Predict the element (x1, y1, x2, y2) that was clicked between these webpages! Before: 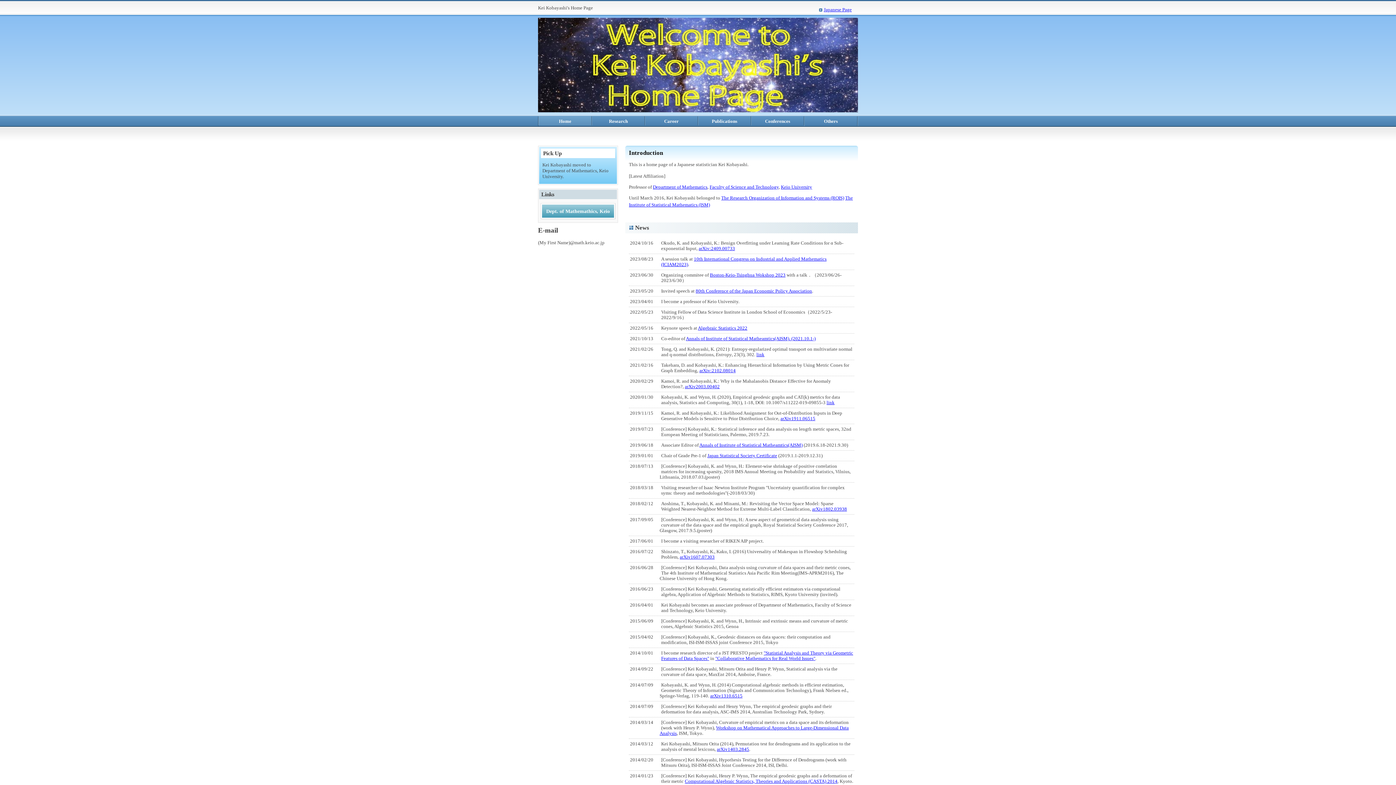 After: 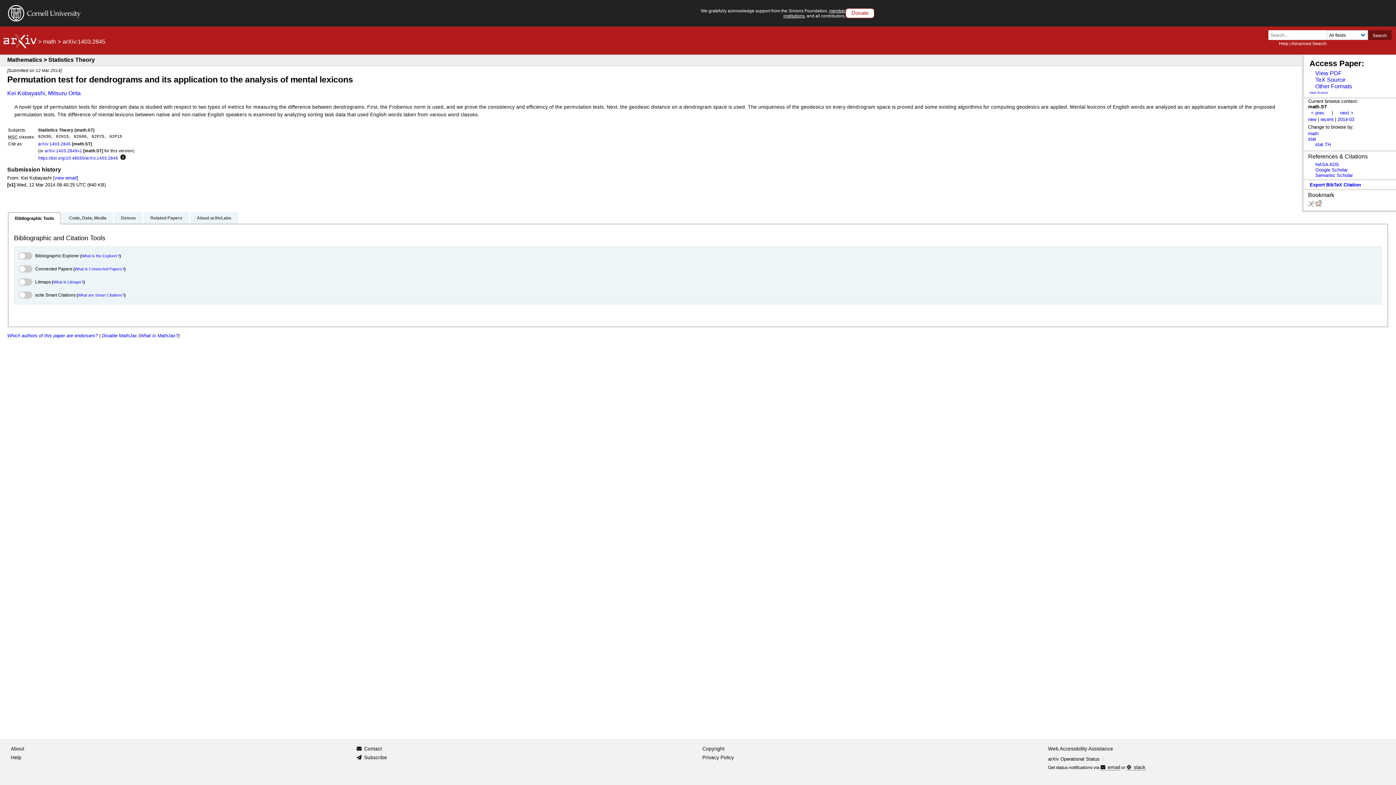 Action: label: arXiv1403.2845 bbox: (717, 747, 749, 752)